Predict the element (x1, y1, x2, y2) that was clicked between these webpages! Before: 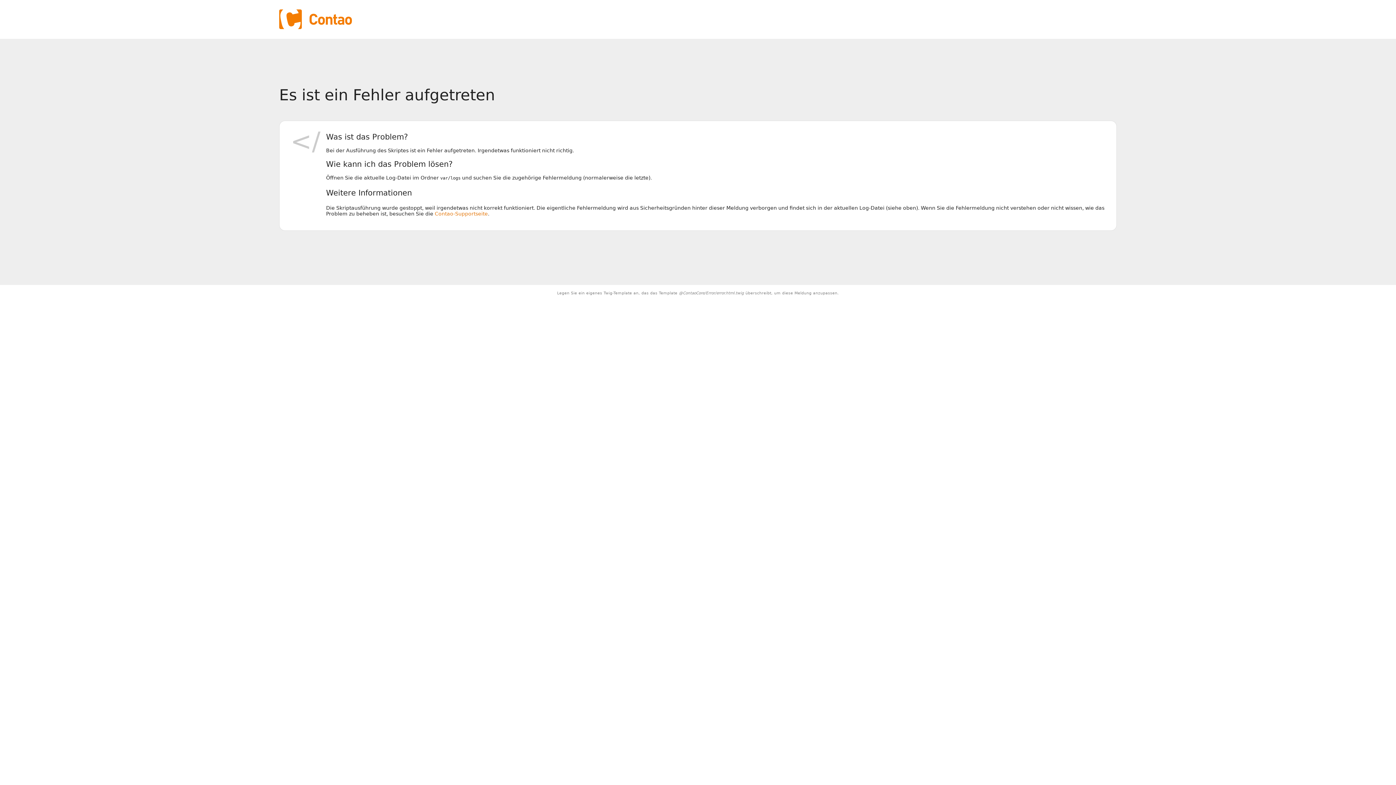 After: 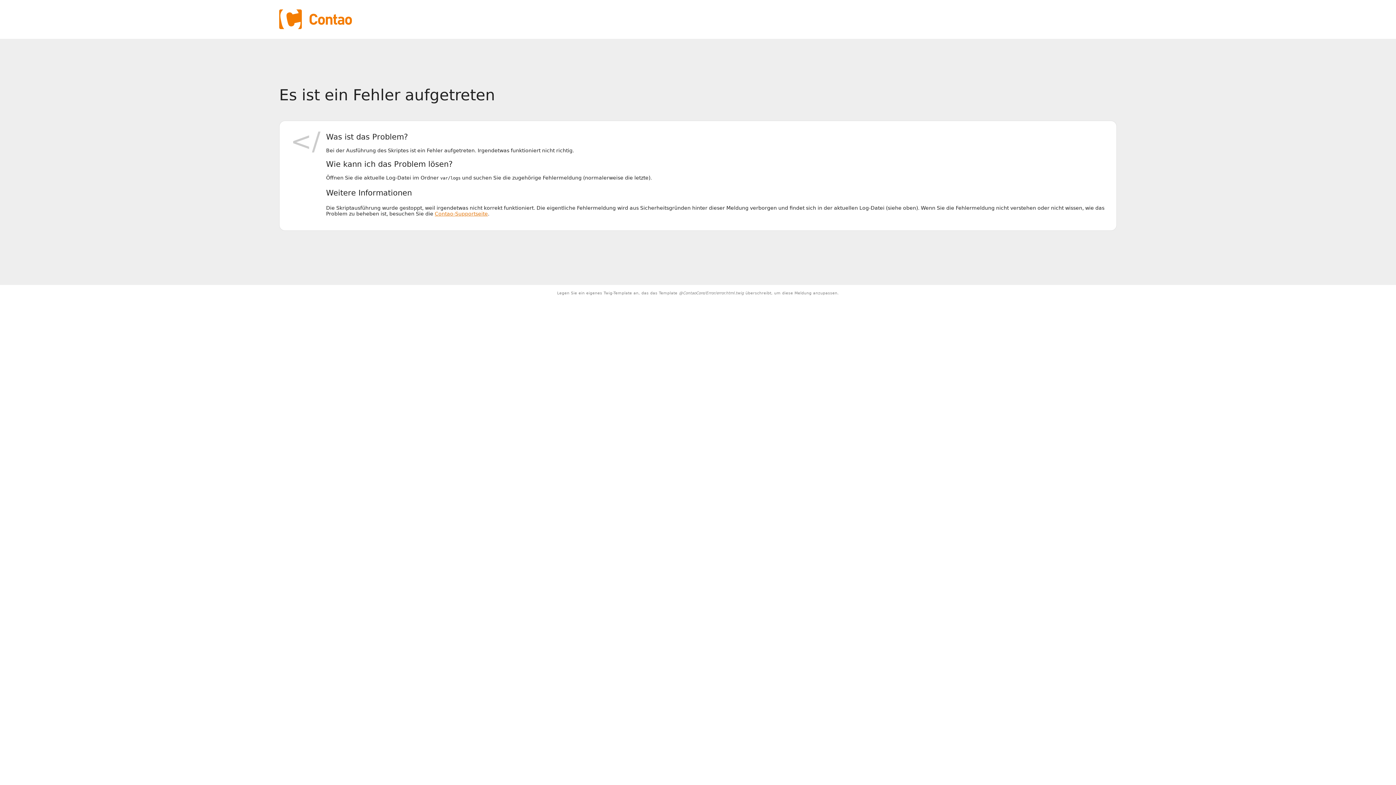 Action: label: Contao-Supportseite bbox: (434, 211, 488, 216)